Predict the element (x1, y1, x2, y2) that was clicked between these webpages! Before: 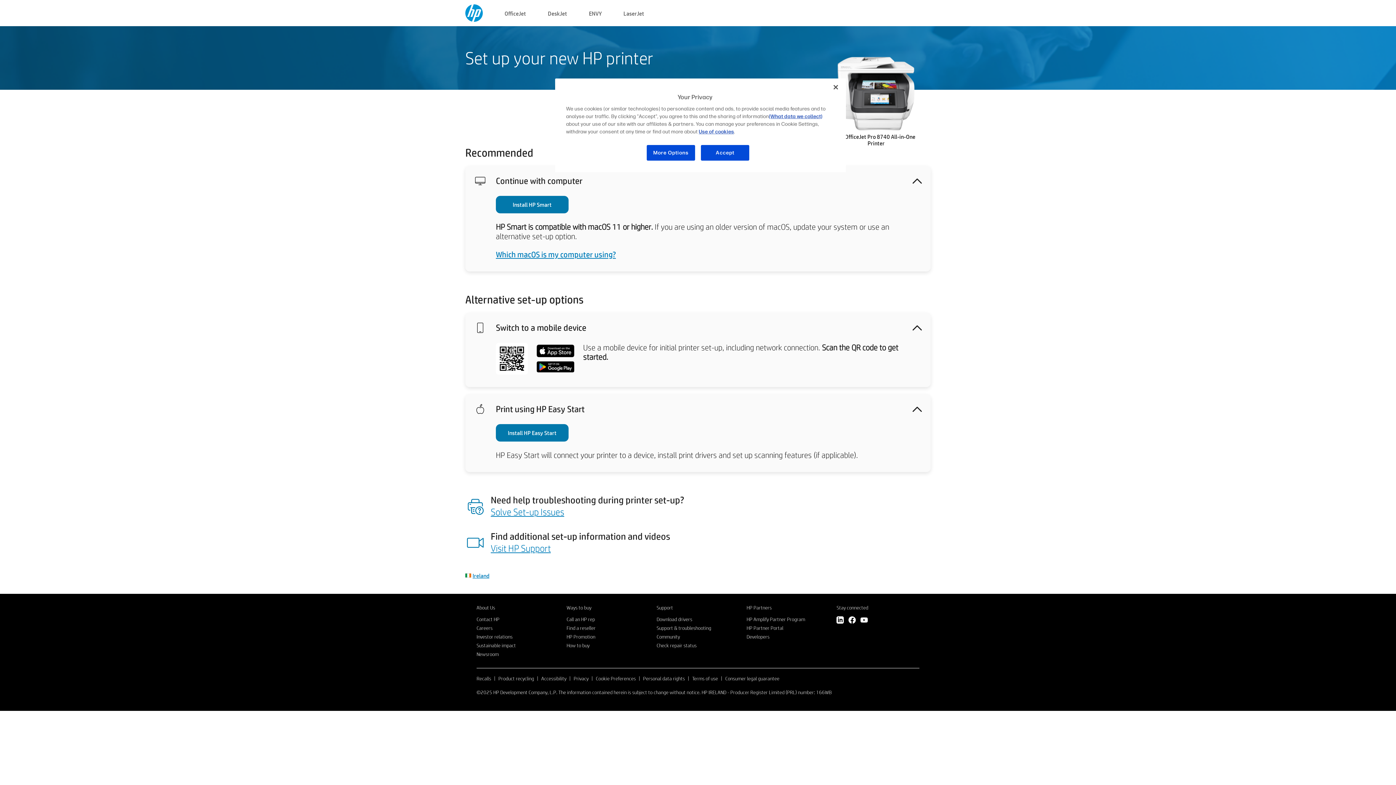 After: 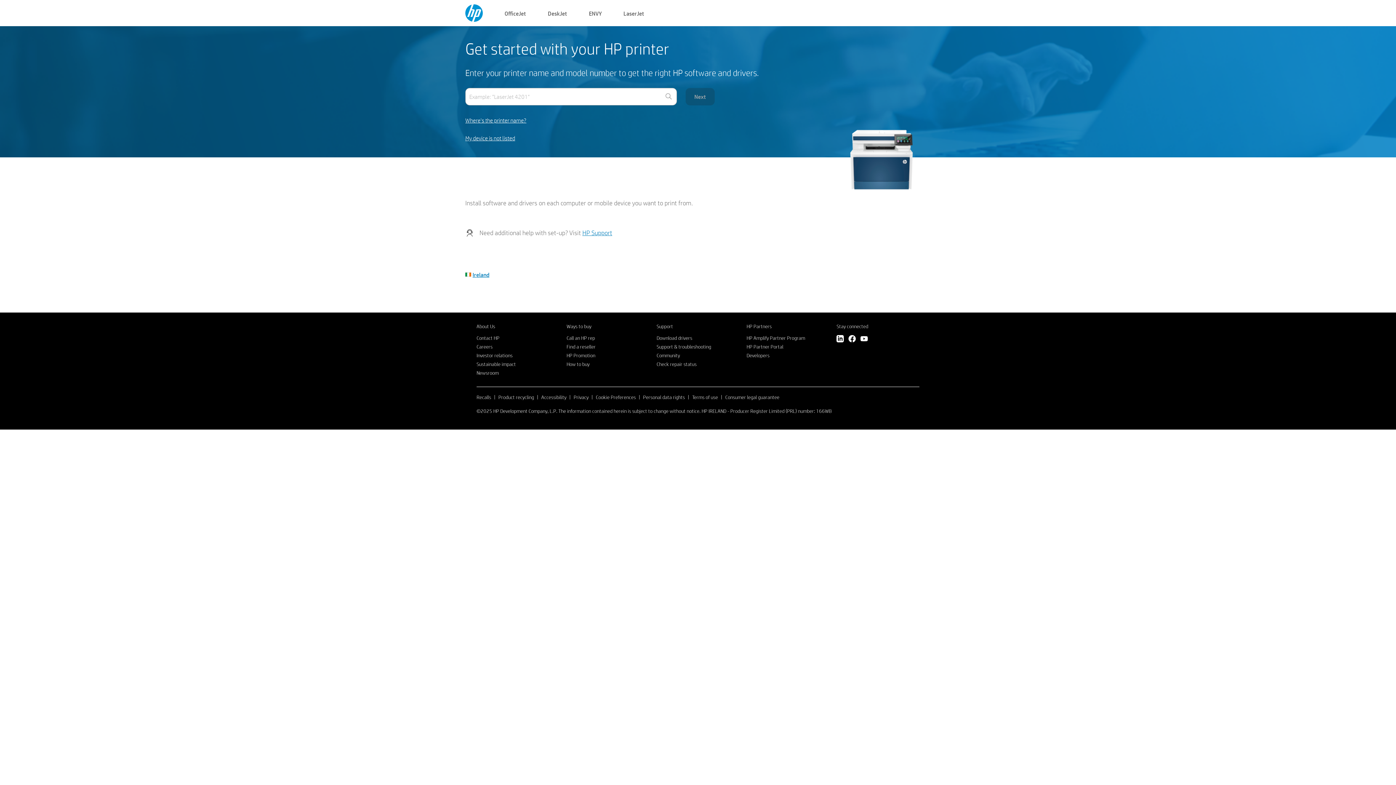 Action: label: LaserJet bbox: (623, 8, 644, 17)